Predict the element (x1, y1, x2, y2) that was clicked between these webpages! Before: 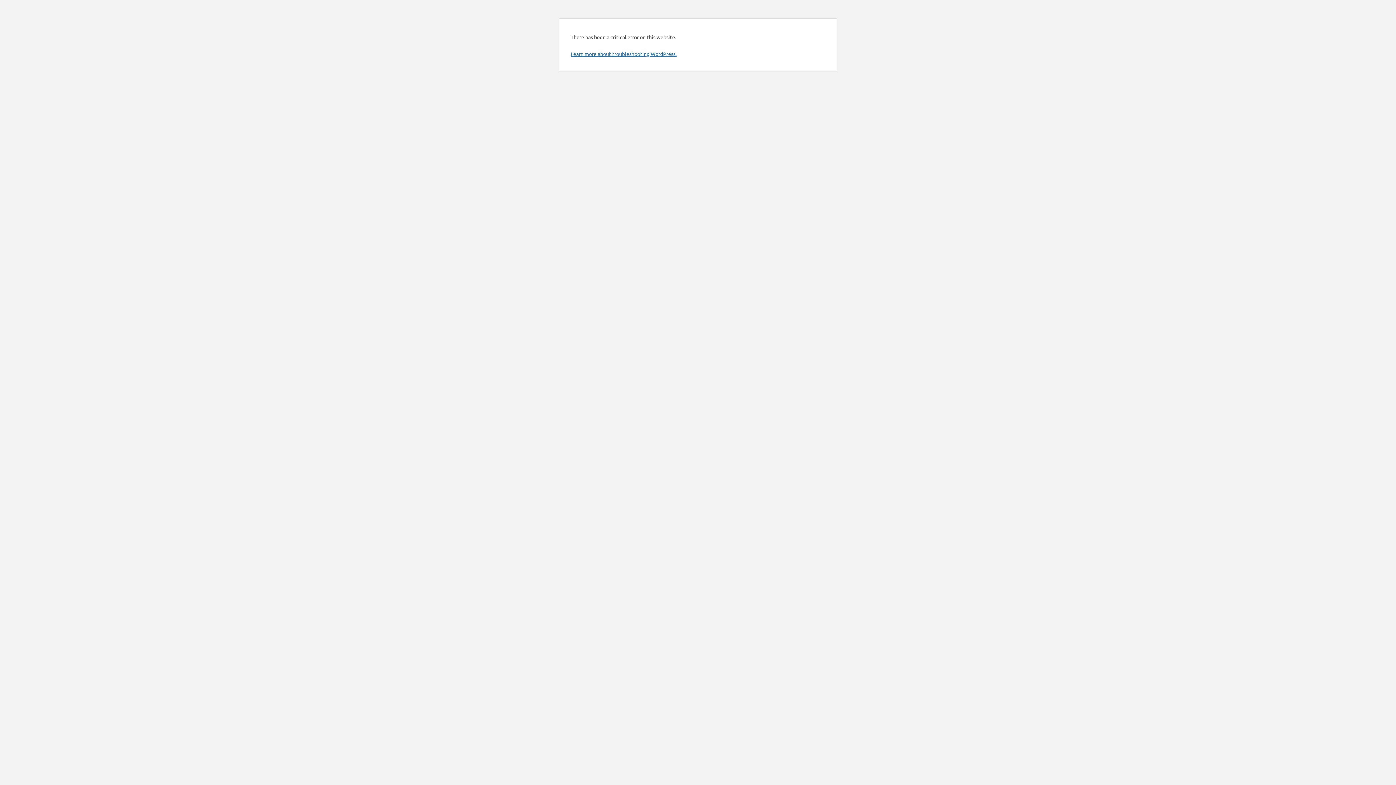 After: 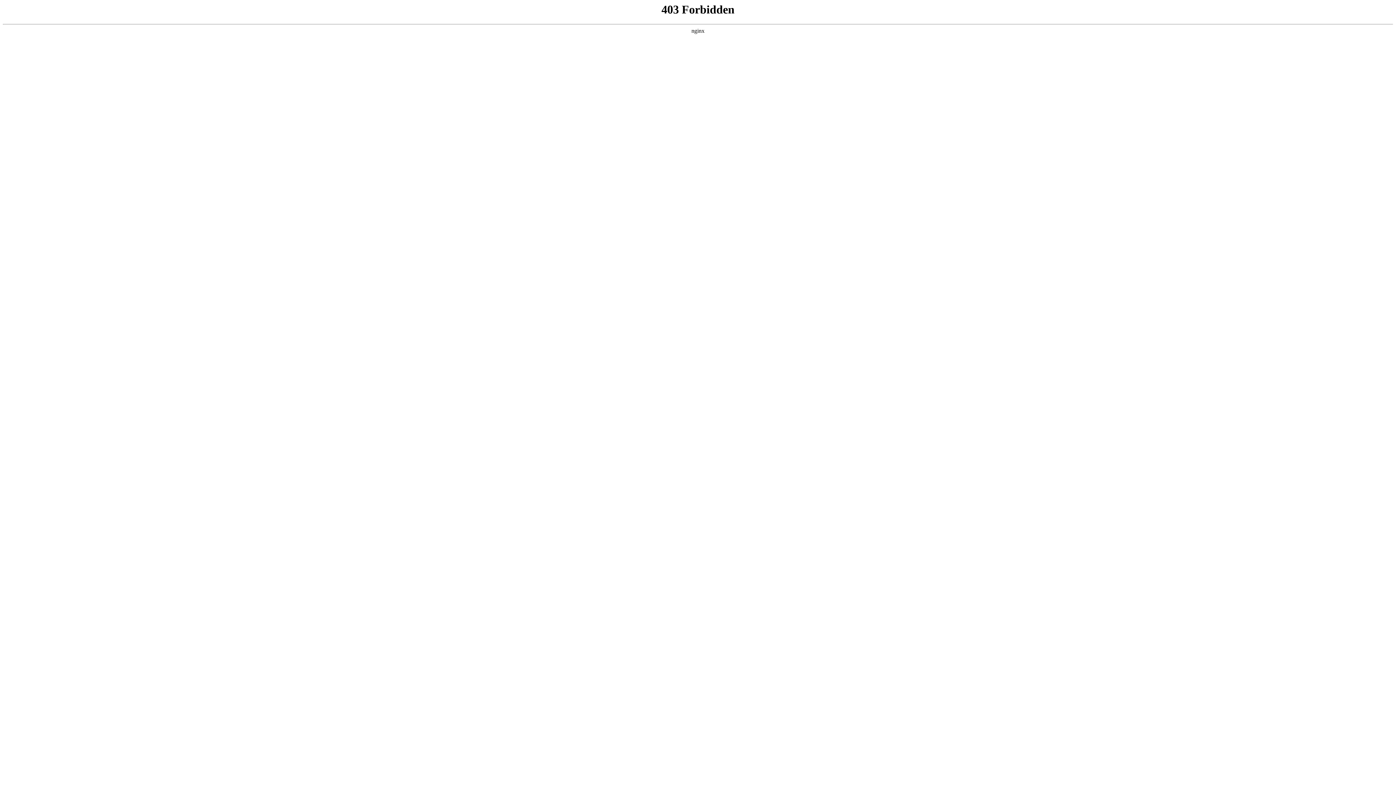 Action: label: Learn more about troubleshooting WordPress. bbox: (570, 50, 676, 57)